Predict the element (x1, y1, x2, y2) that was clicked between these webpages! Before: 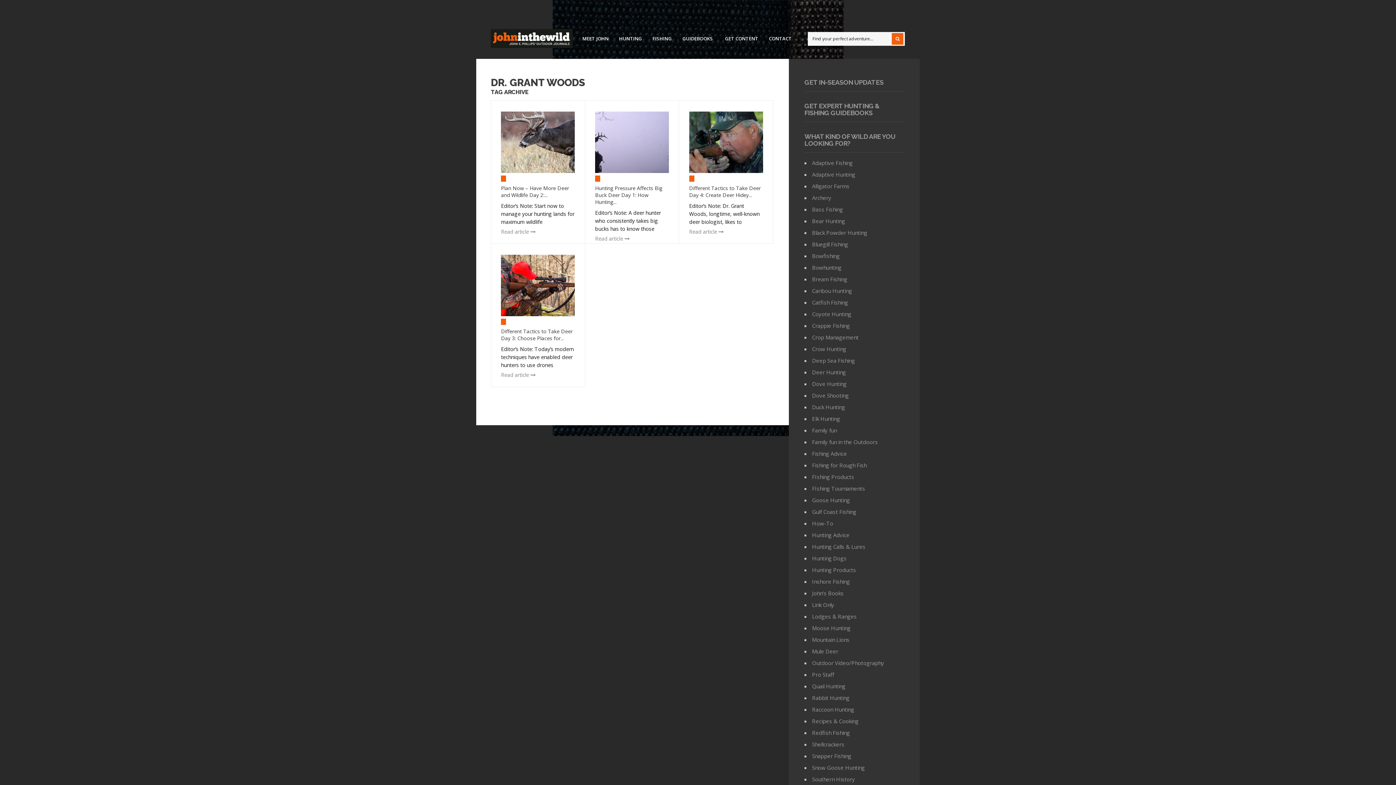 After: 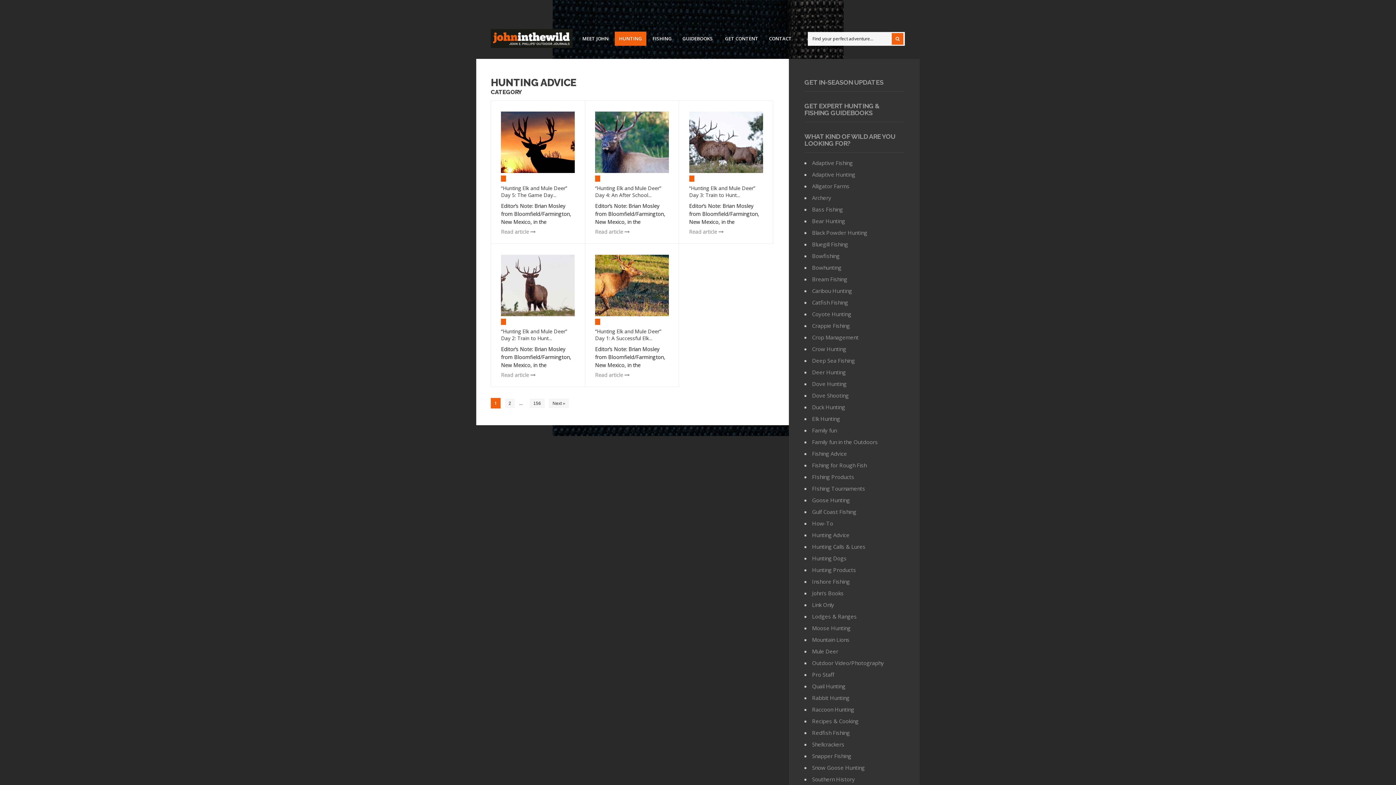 Action: label: Hunting Advice bbox: (812, 531, 849, 538)